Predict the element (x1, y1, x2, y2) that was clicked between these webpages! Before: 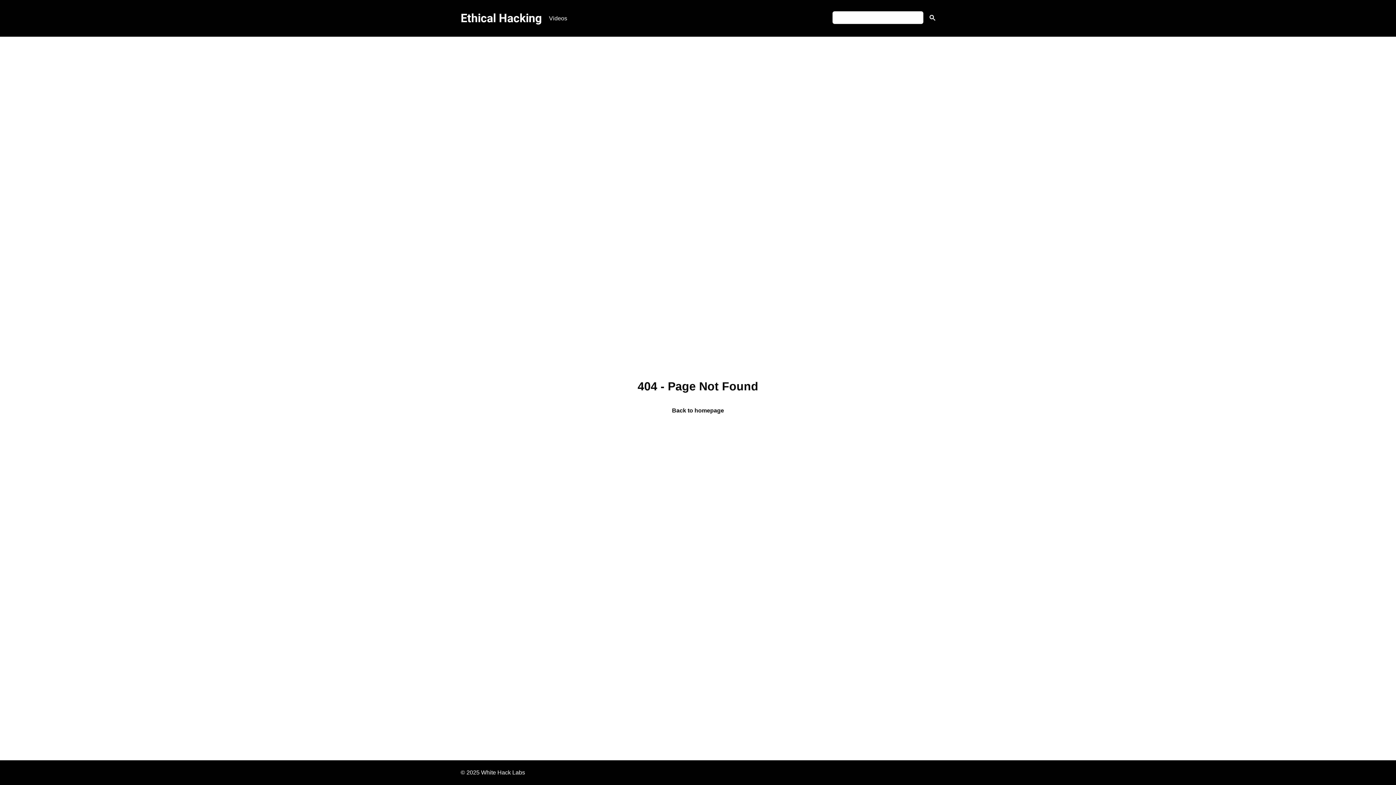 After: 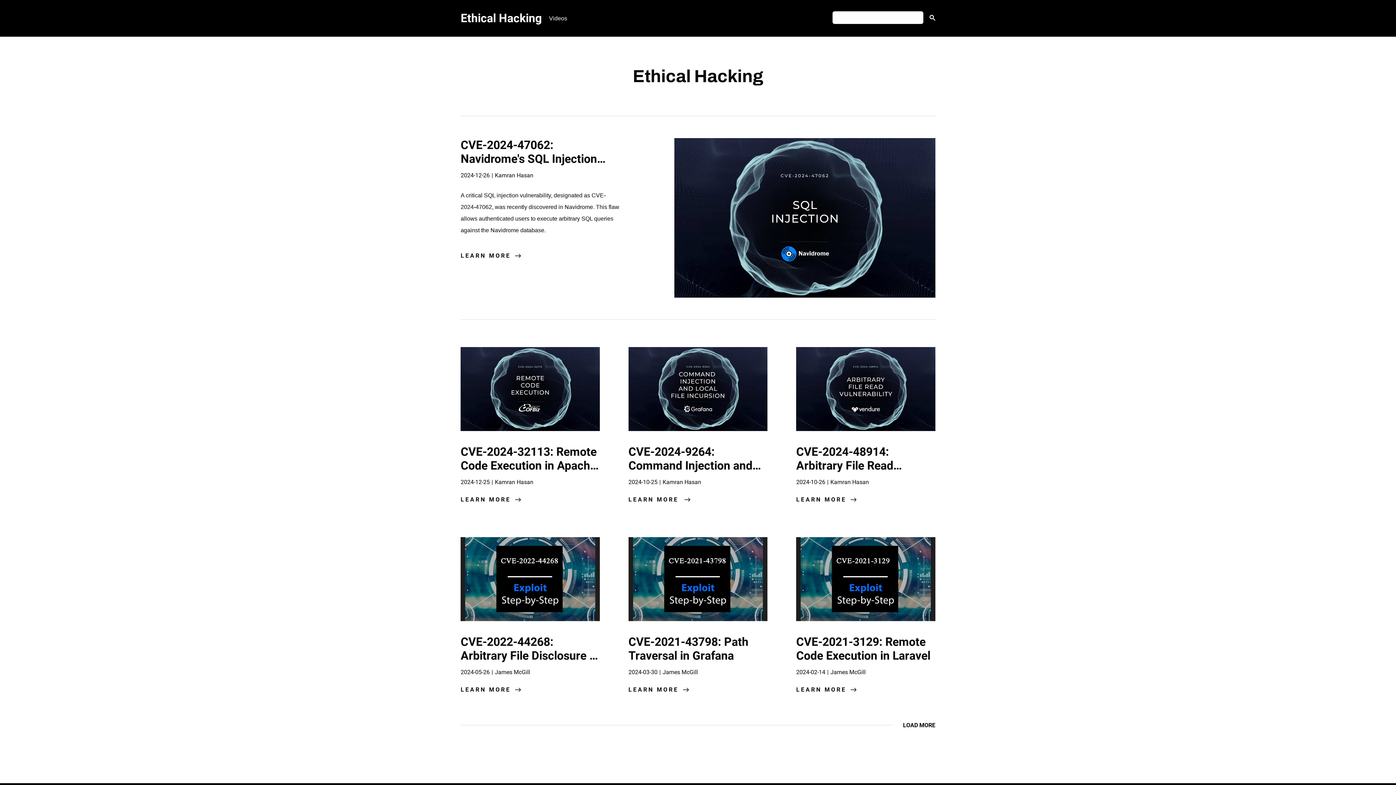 Action: bbox: (0, 398, 1396, 422) label: Back to homepage